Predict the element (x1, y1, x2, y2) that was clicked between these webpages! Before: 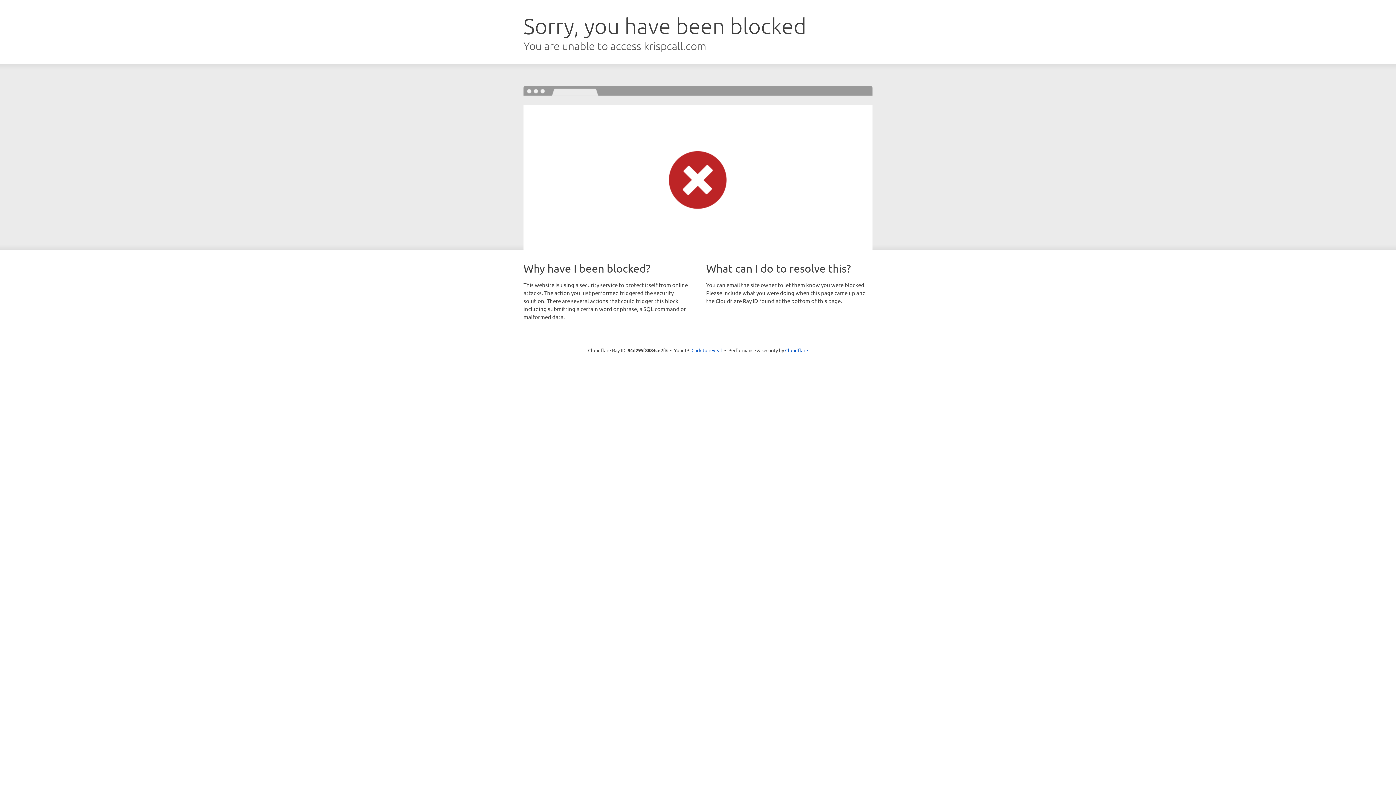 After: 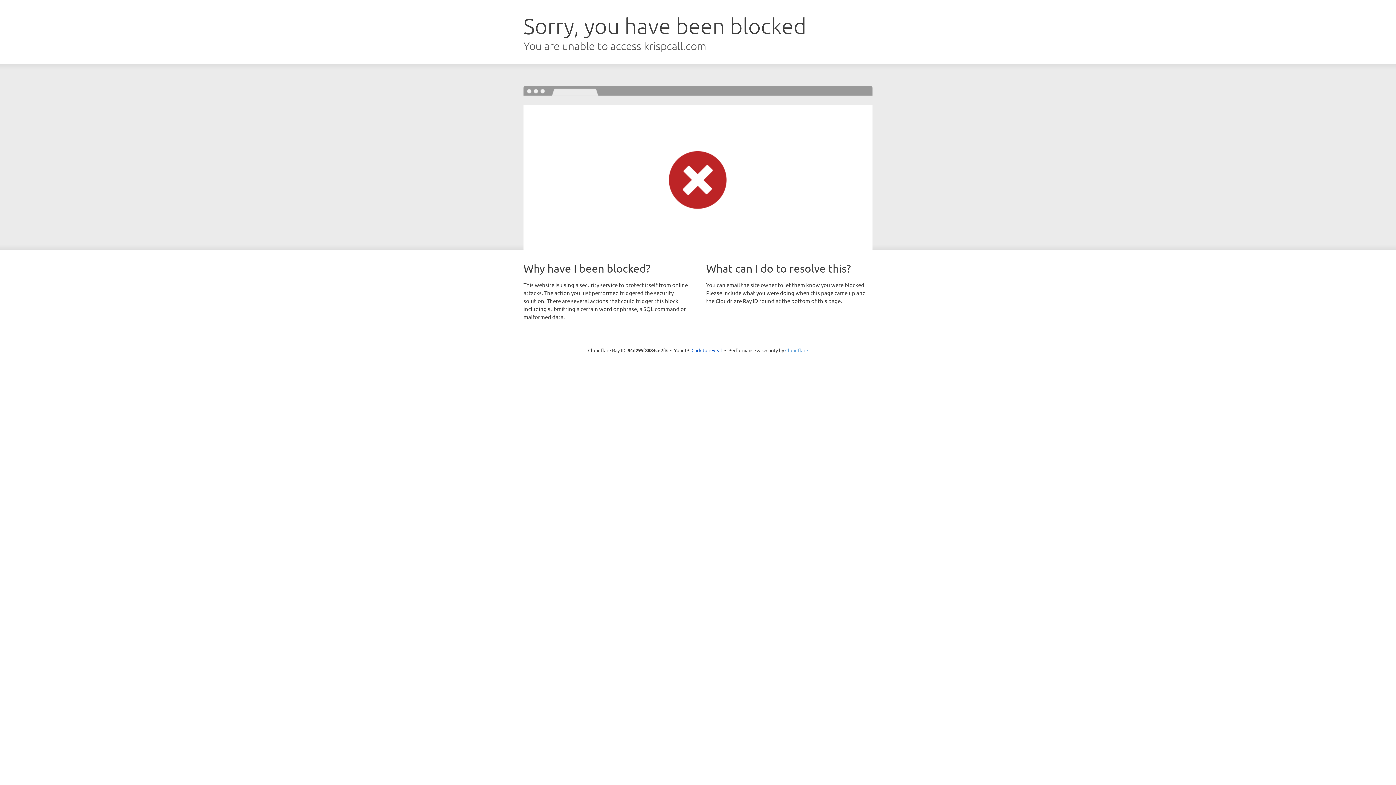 Action: label: Cloudflare bbox: (785, 347, 808, 353)